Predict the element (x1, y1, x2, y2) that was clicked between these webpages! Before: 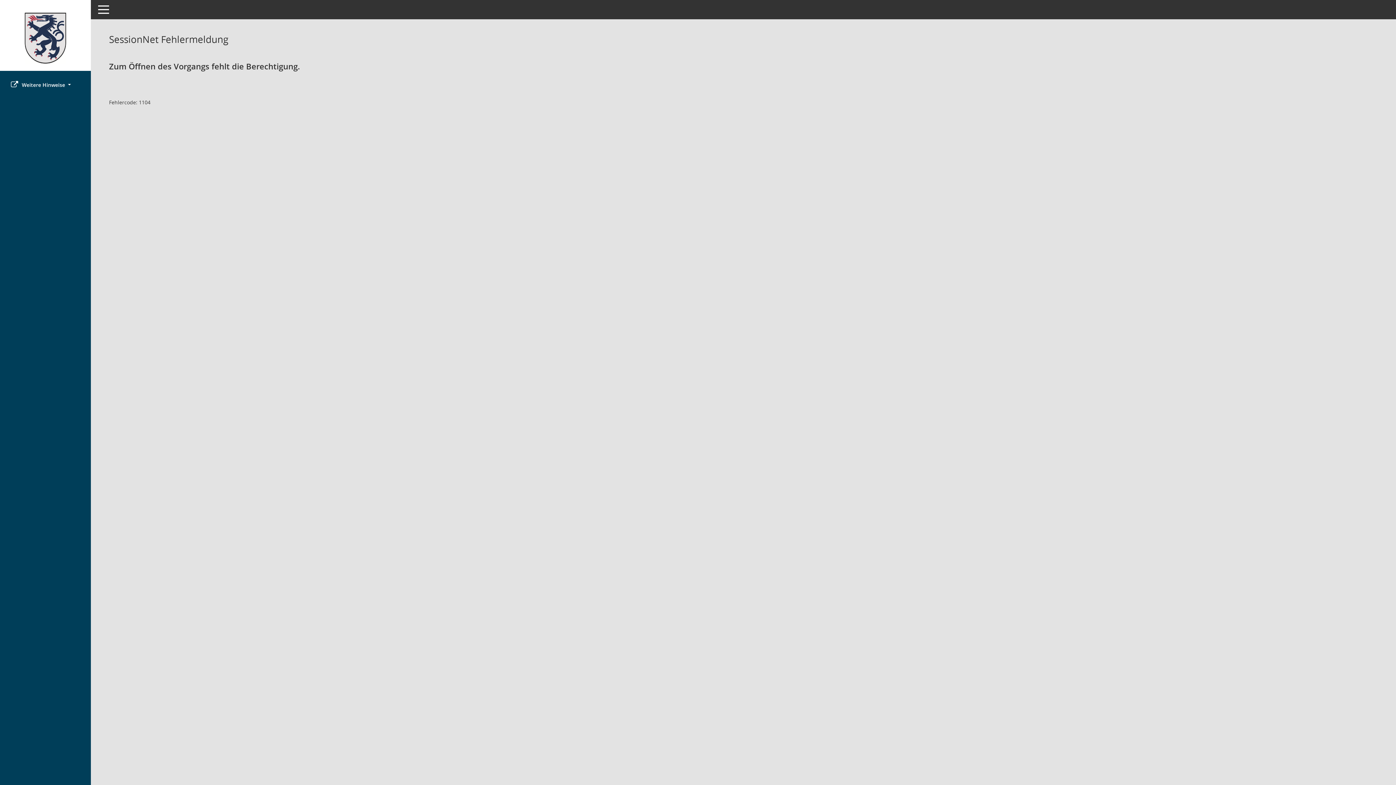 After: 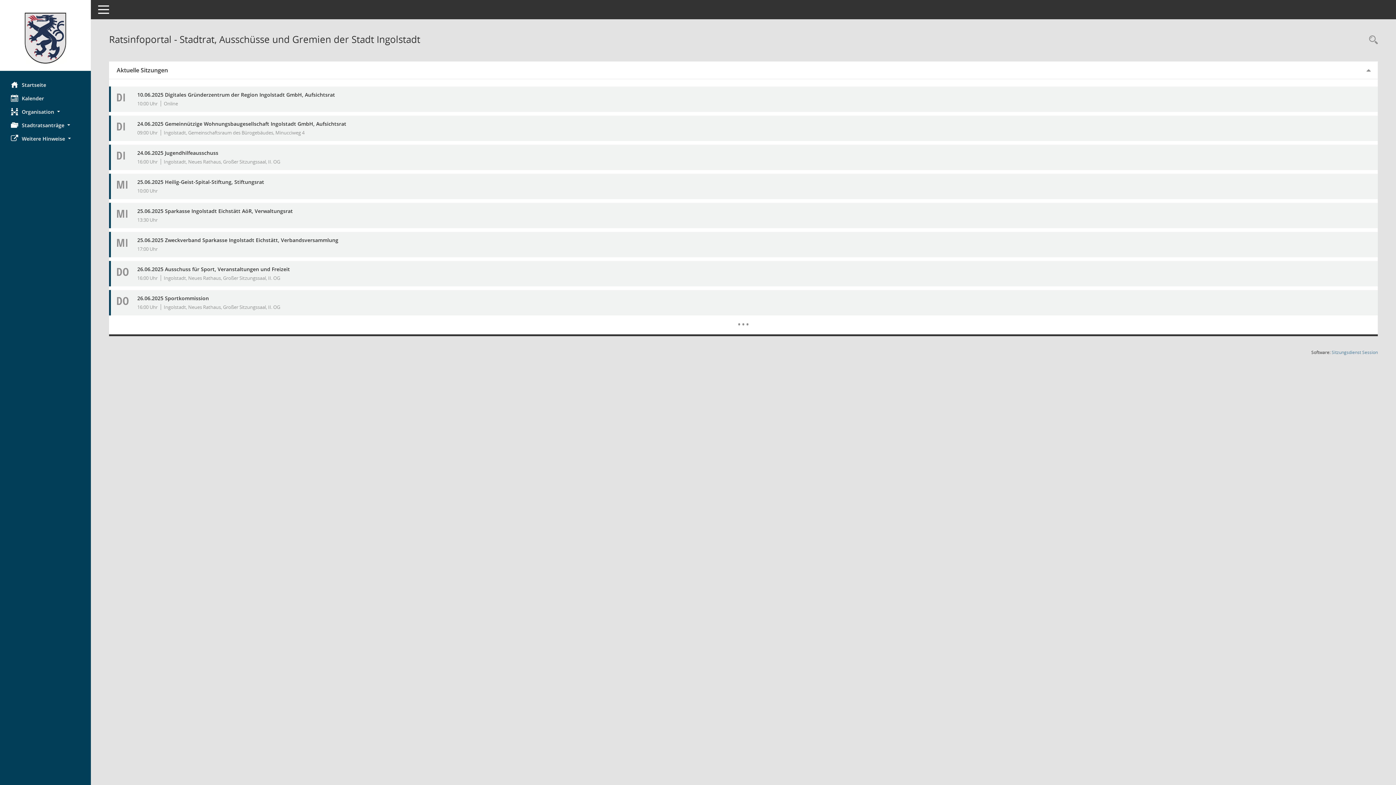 Action: bbox: (0, 12, 90, 63) label: Hier gelangen Sie zur Startseite dieser Webanwendung.